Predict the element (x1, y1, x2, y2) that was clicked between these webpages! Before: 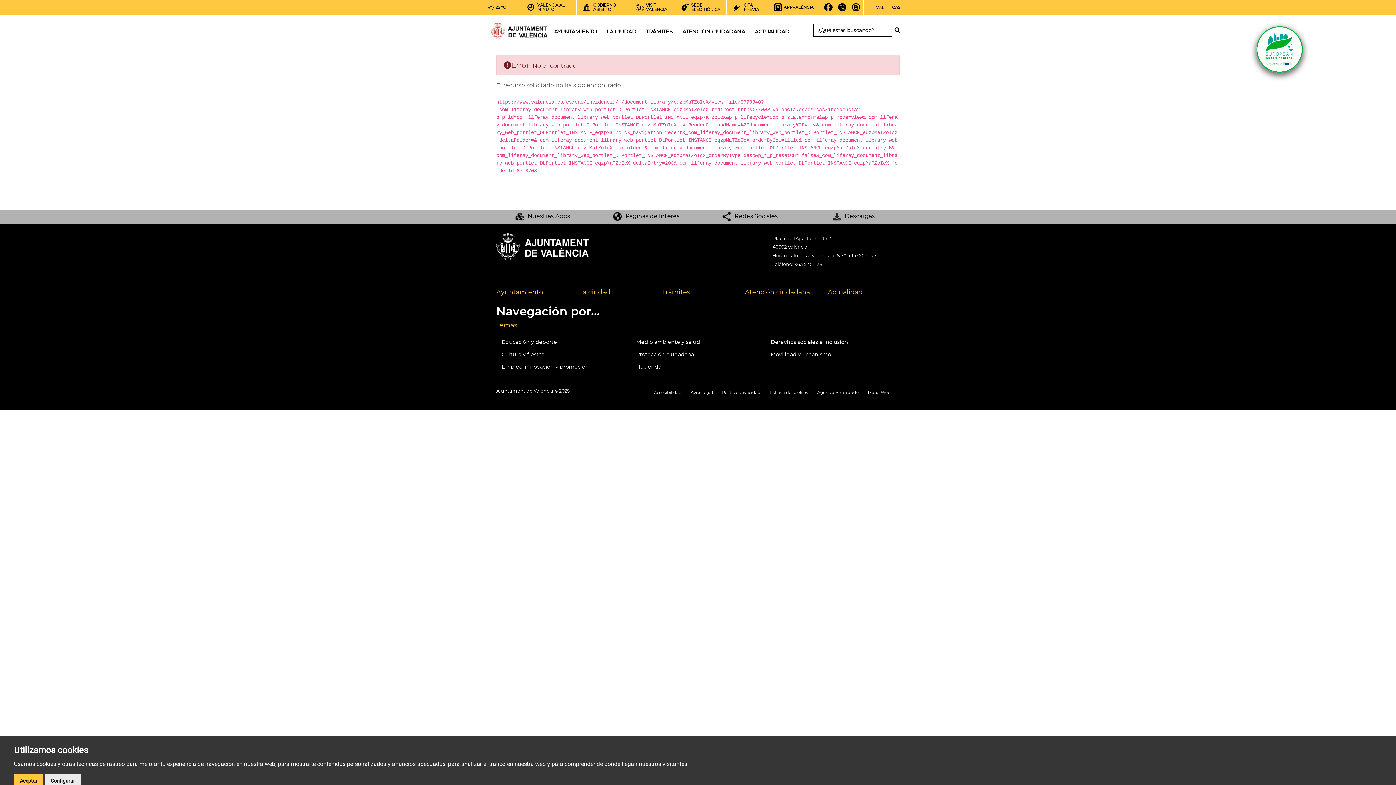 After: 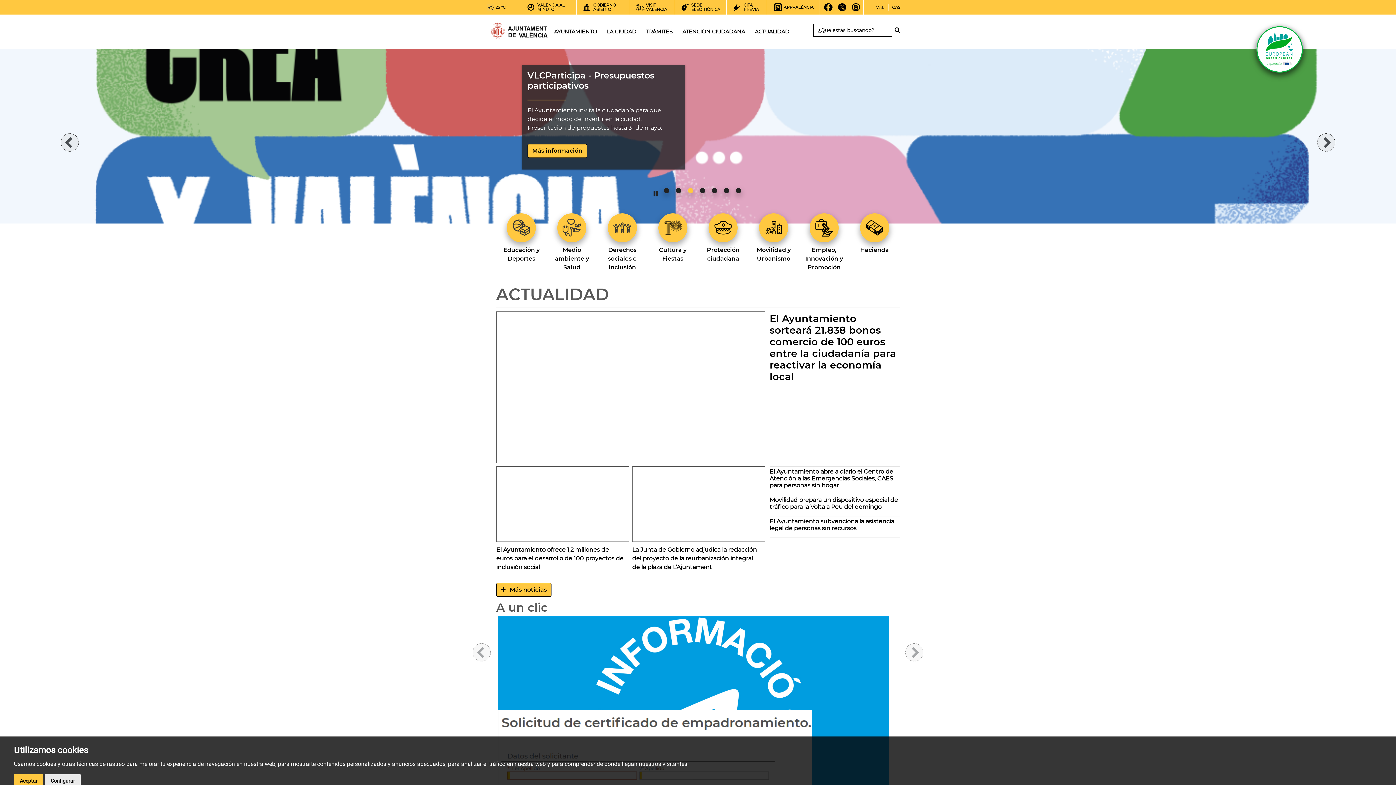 Action: bbox: (490, 18, 521, 45)